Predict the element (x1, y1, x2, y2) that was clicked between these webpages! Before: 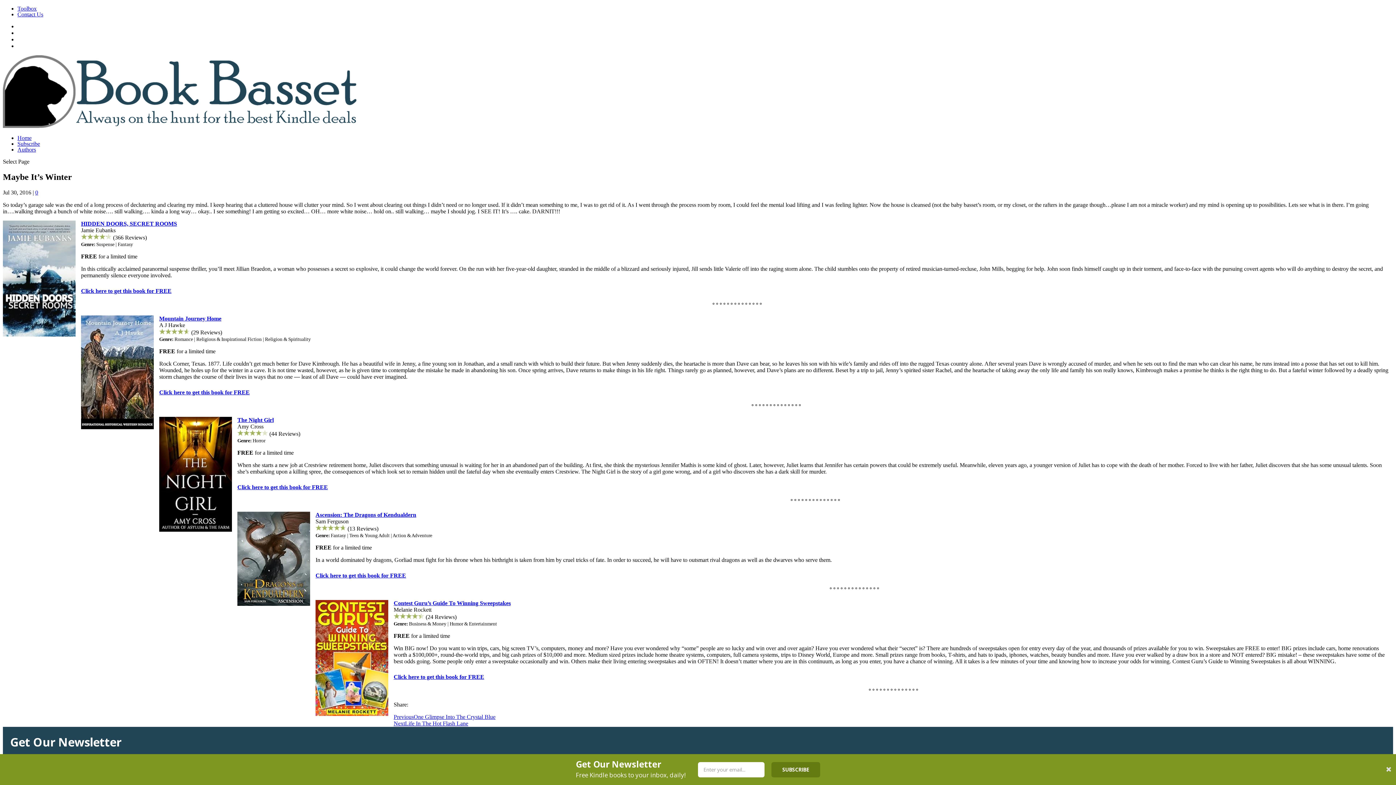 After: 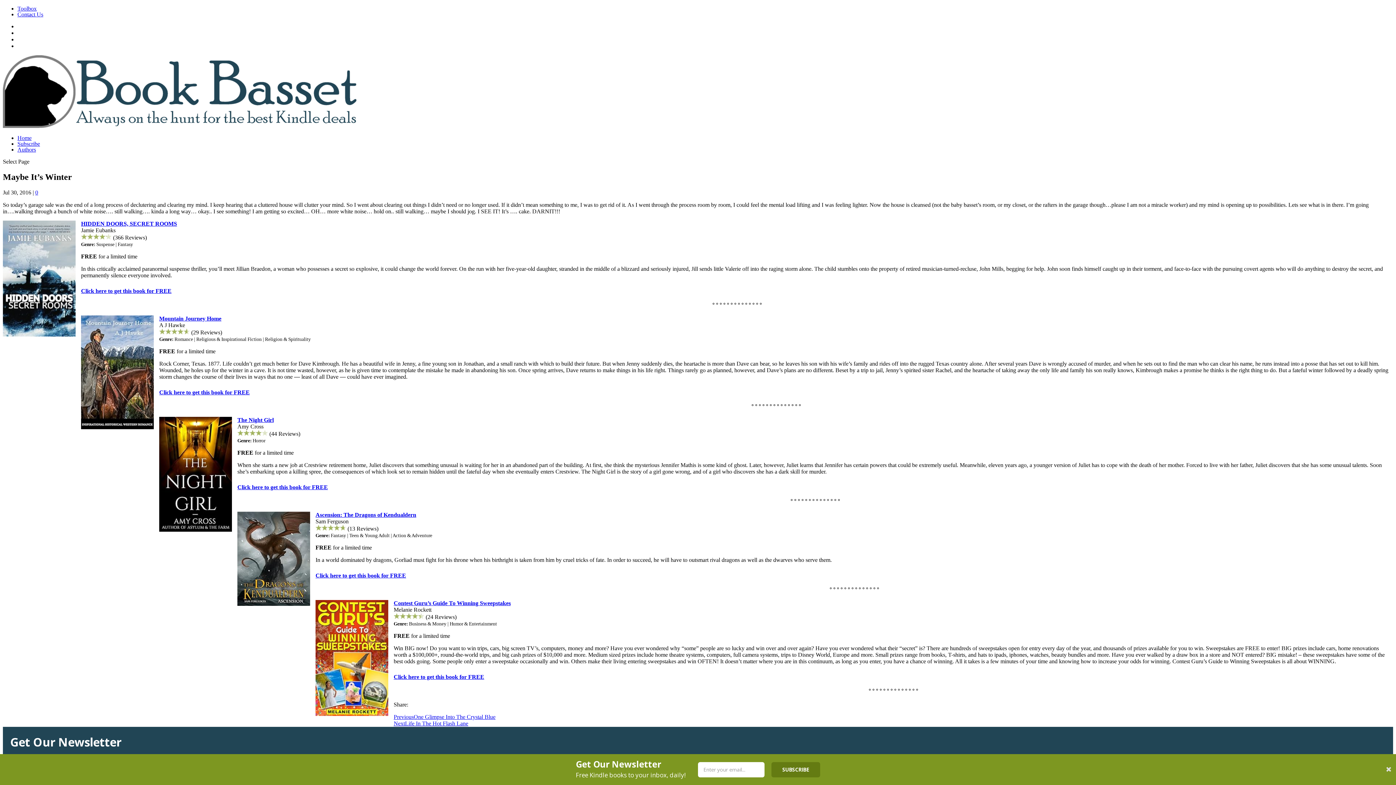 Action: bbox: (159, 315, 221, 321) label: Mountain Journey Home